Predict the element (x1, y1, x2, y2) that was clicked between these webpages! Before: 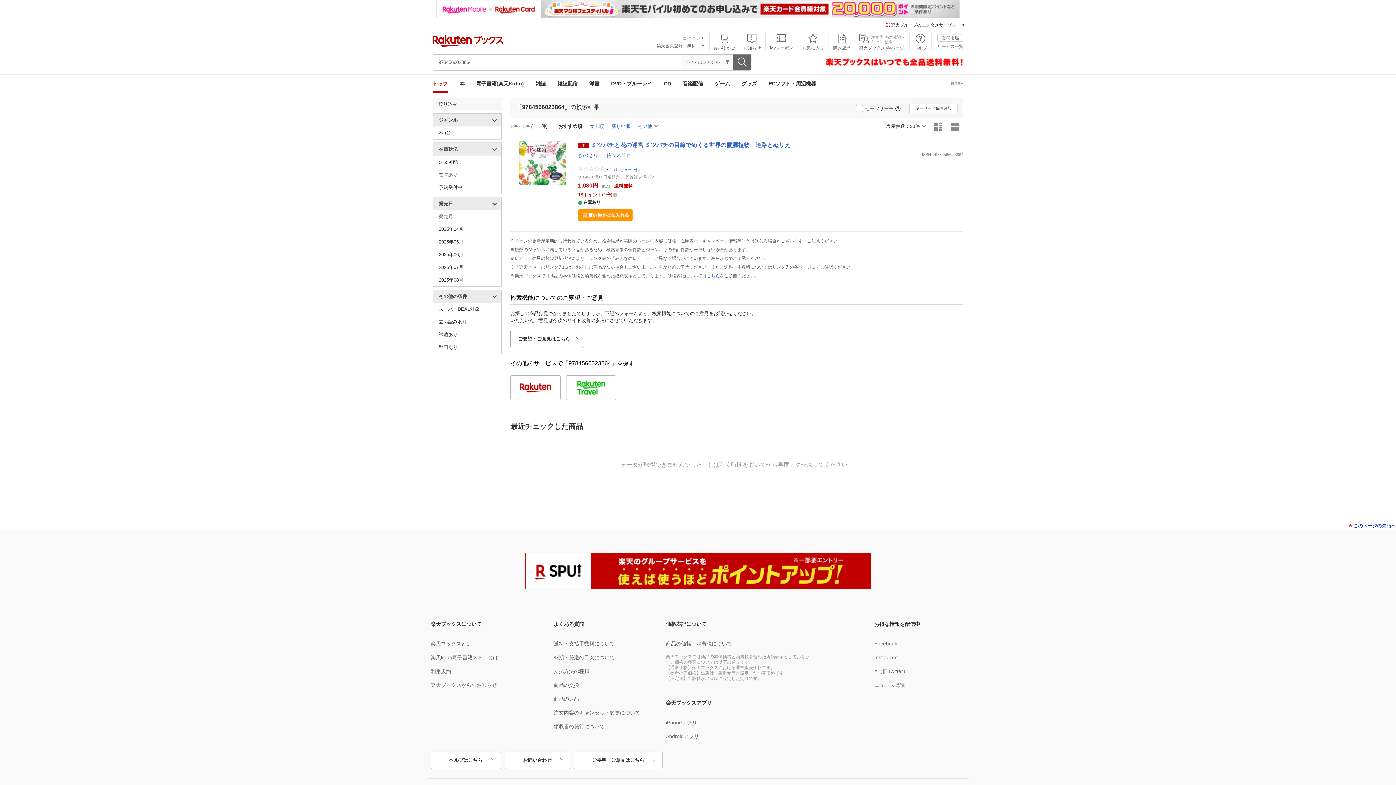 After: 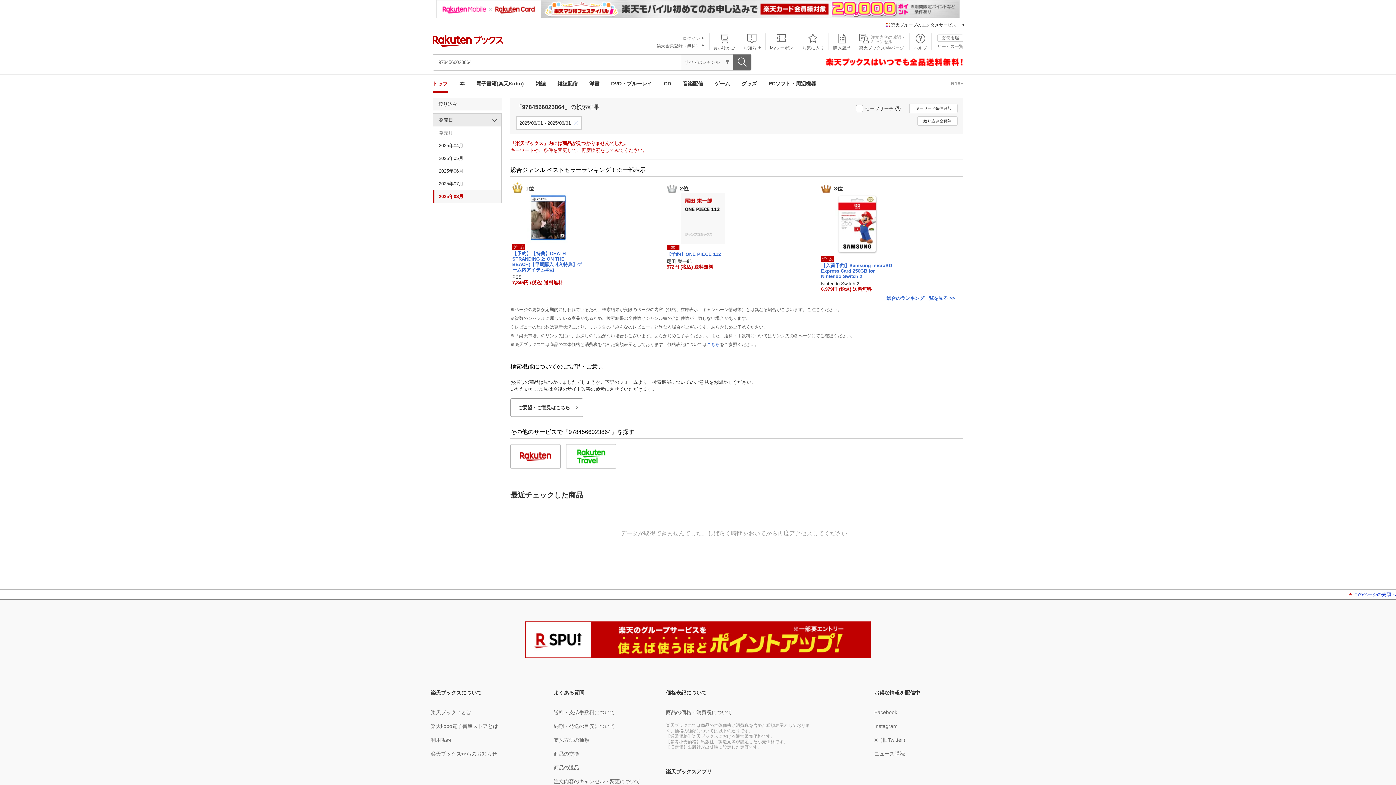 Action: label: 2025年08月 bbox: (433, 273, 501, 286)